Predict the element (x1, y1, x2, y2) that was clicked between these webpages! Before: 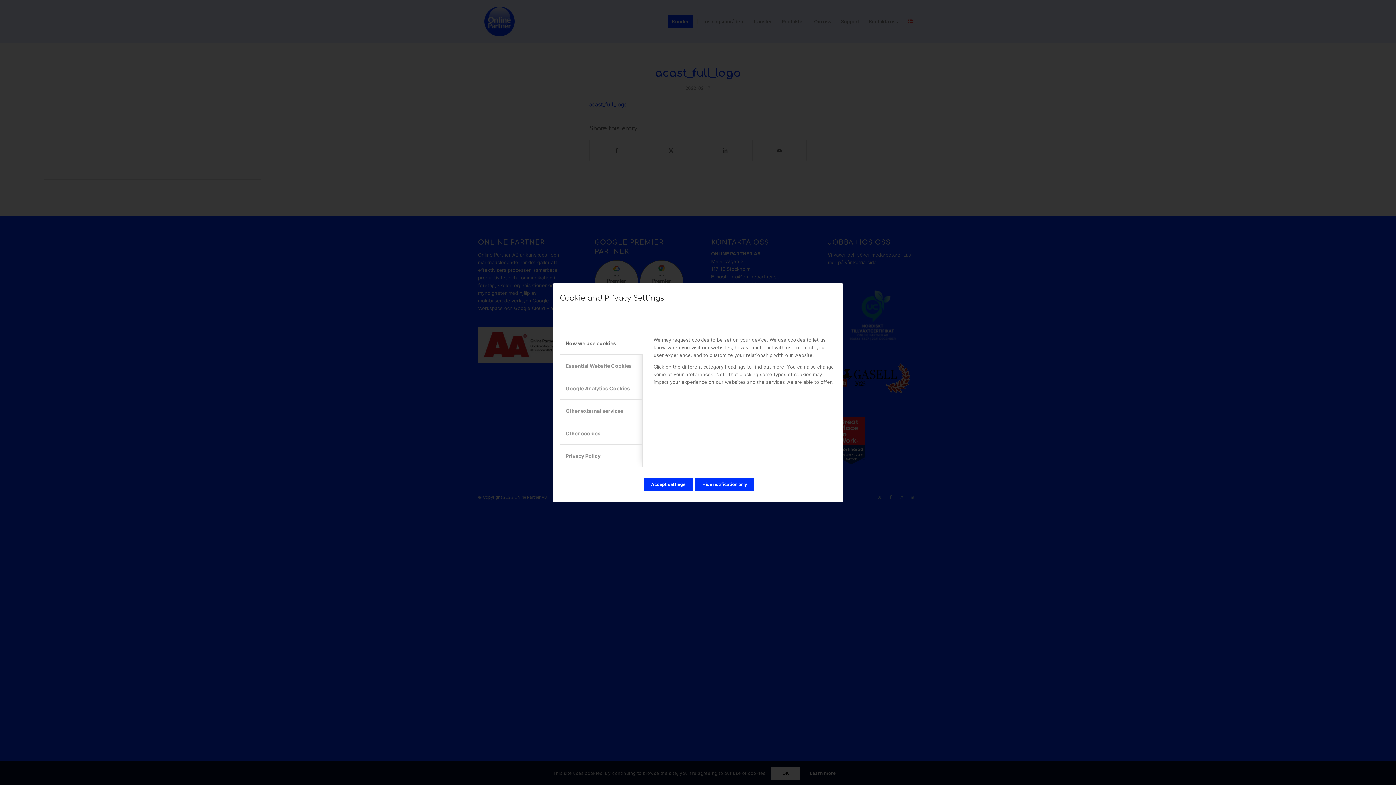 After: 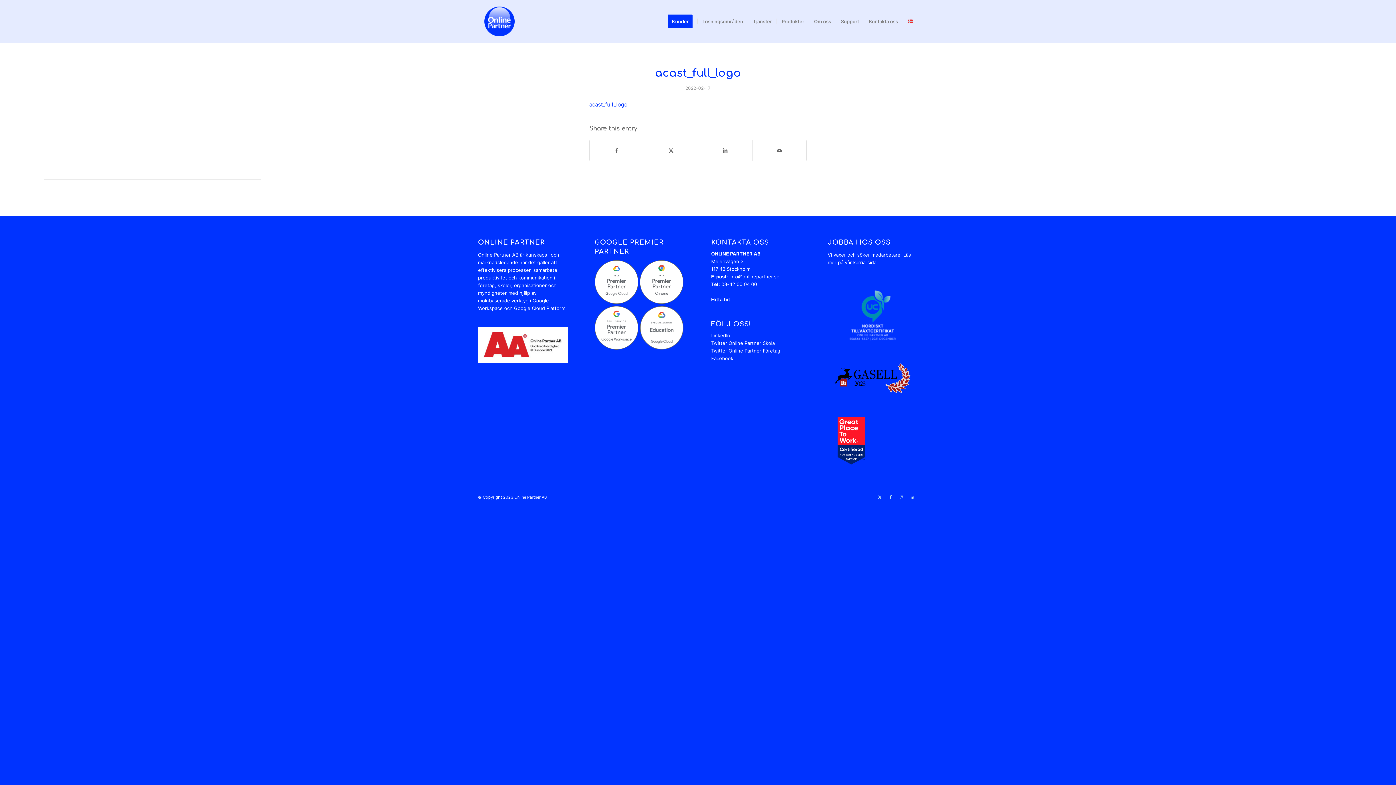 Action: label: Accept settings bbox: (644, 478, 693, 491)